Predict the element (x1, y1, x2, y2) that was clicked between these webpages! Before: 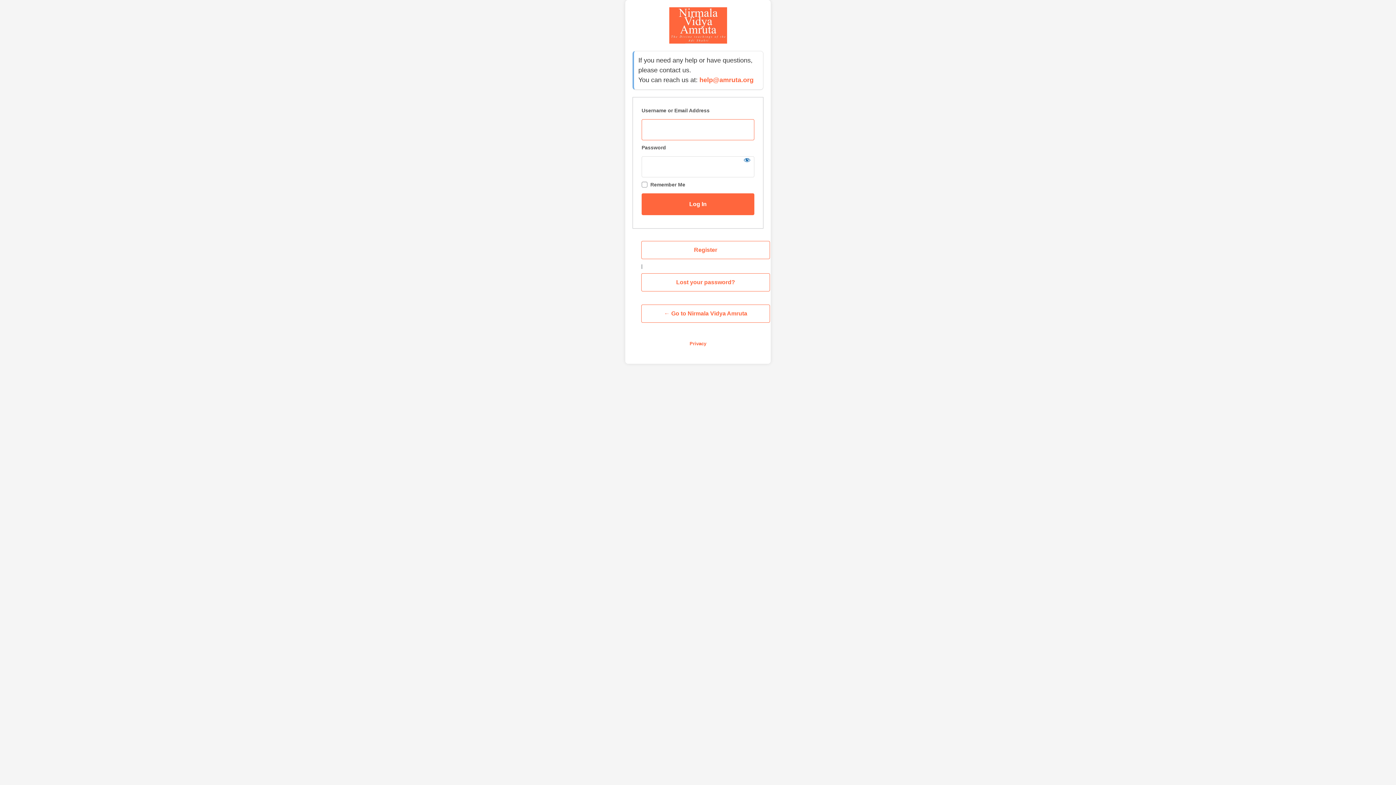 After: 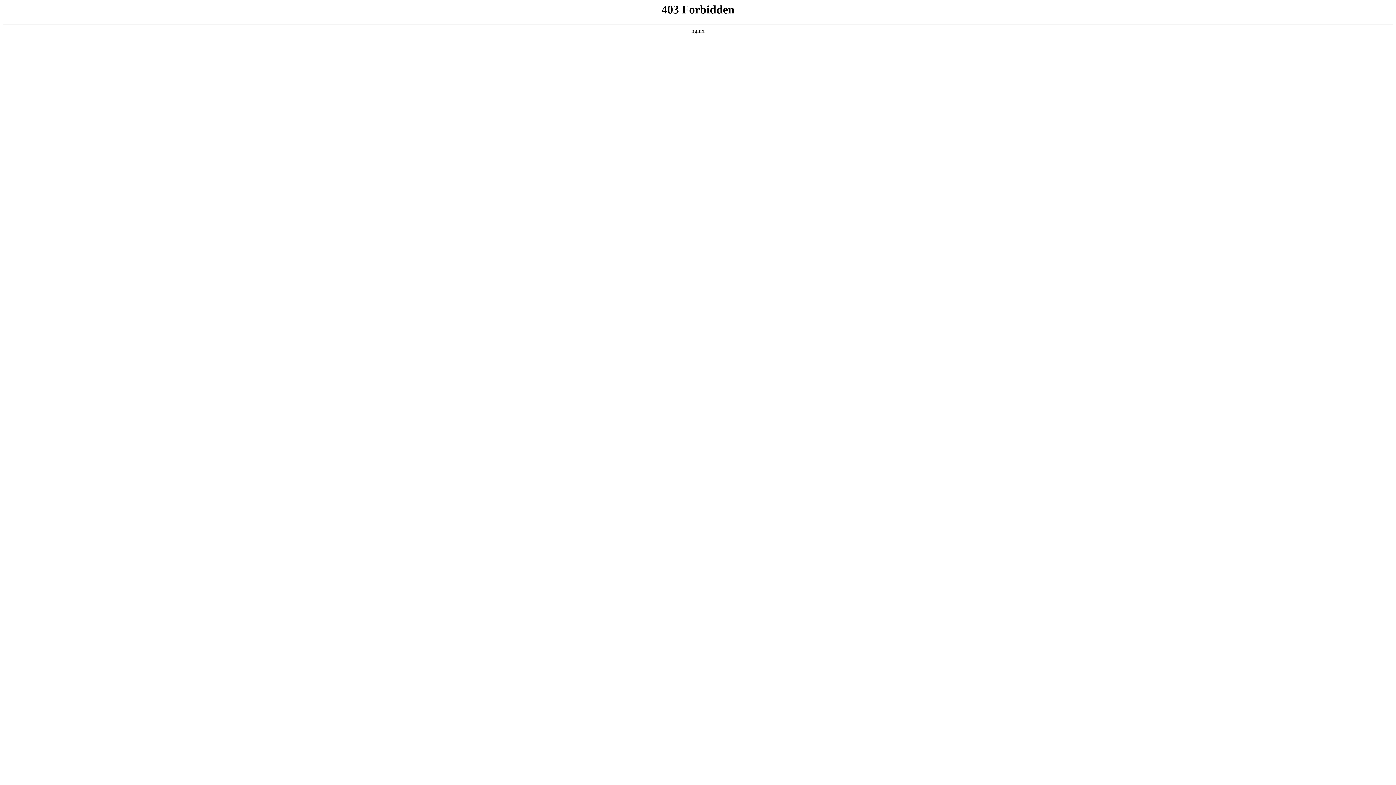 Action: label: Powered by WordPress bbox: (632, 7, 763, 43)